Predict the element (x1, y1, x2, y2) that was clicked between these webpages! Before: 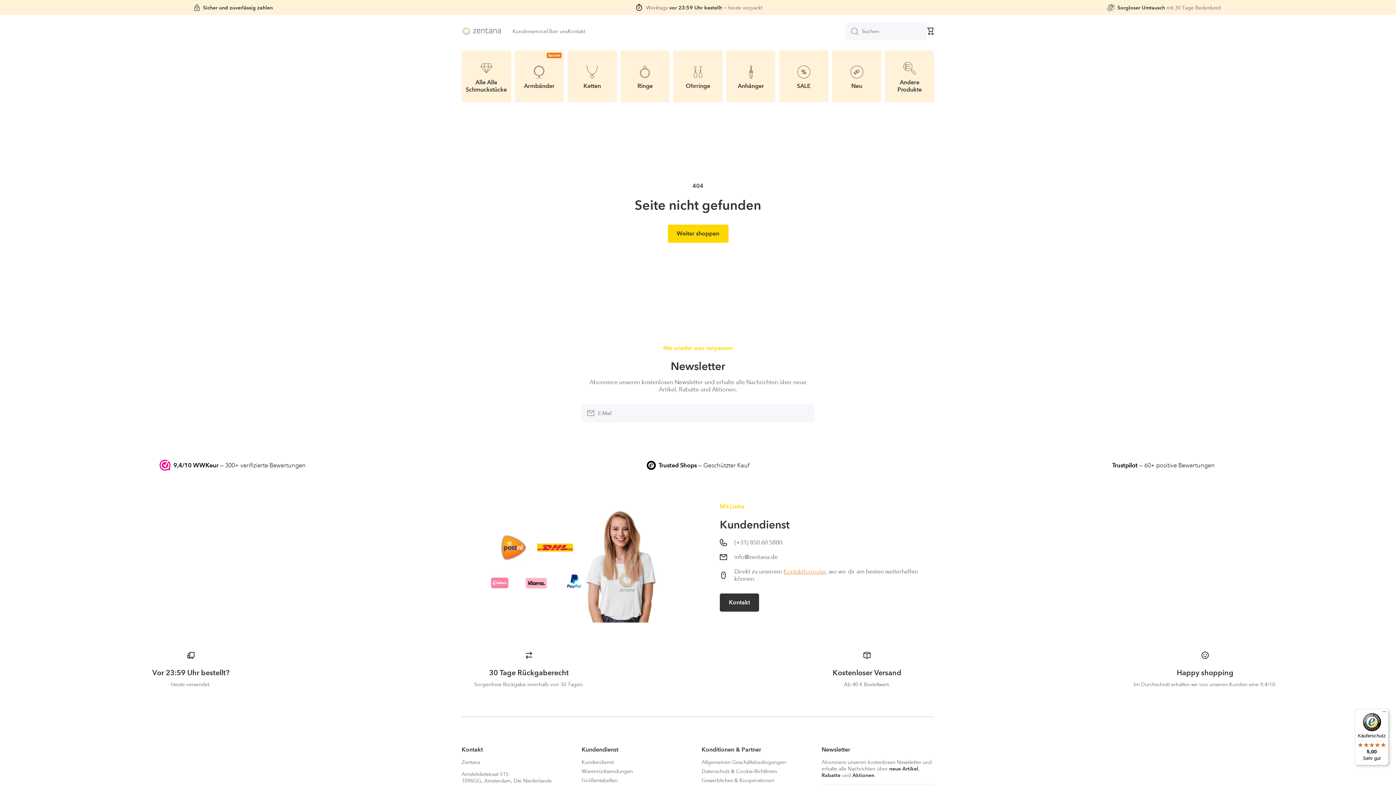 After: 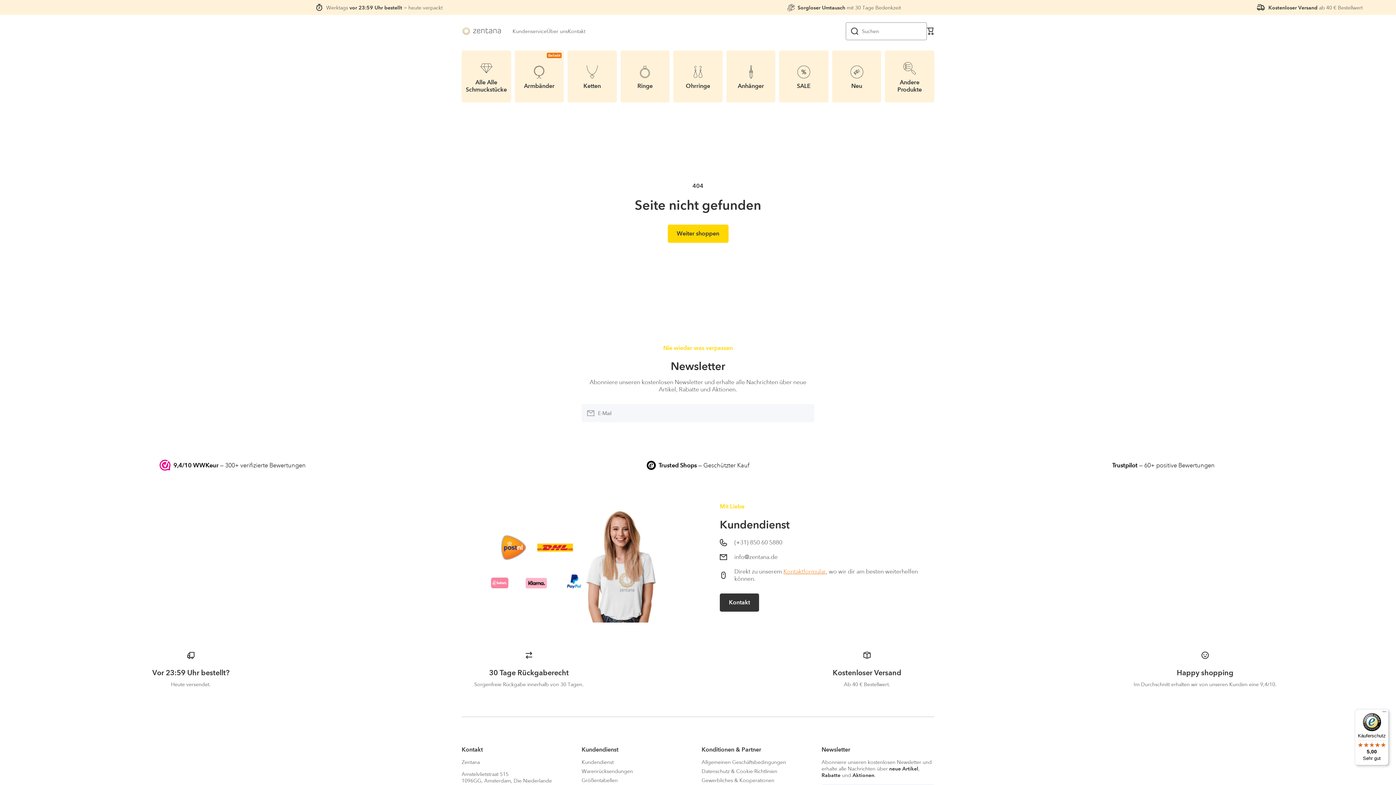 Action: bbox: (845, 22, 858, 40) label: Suchen